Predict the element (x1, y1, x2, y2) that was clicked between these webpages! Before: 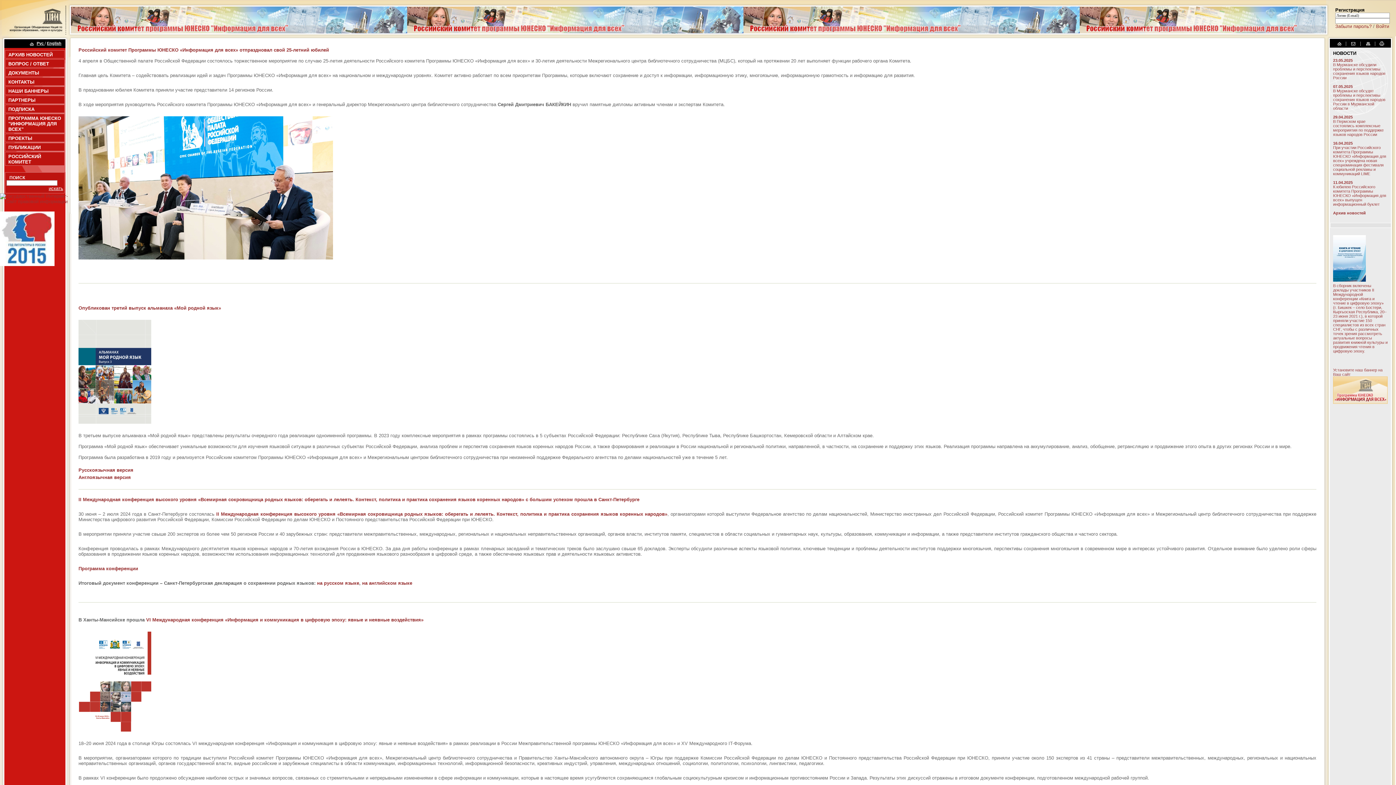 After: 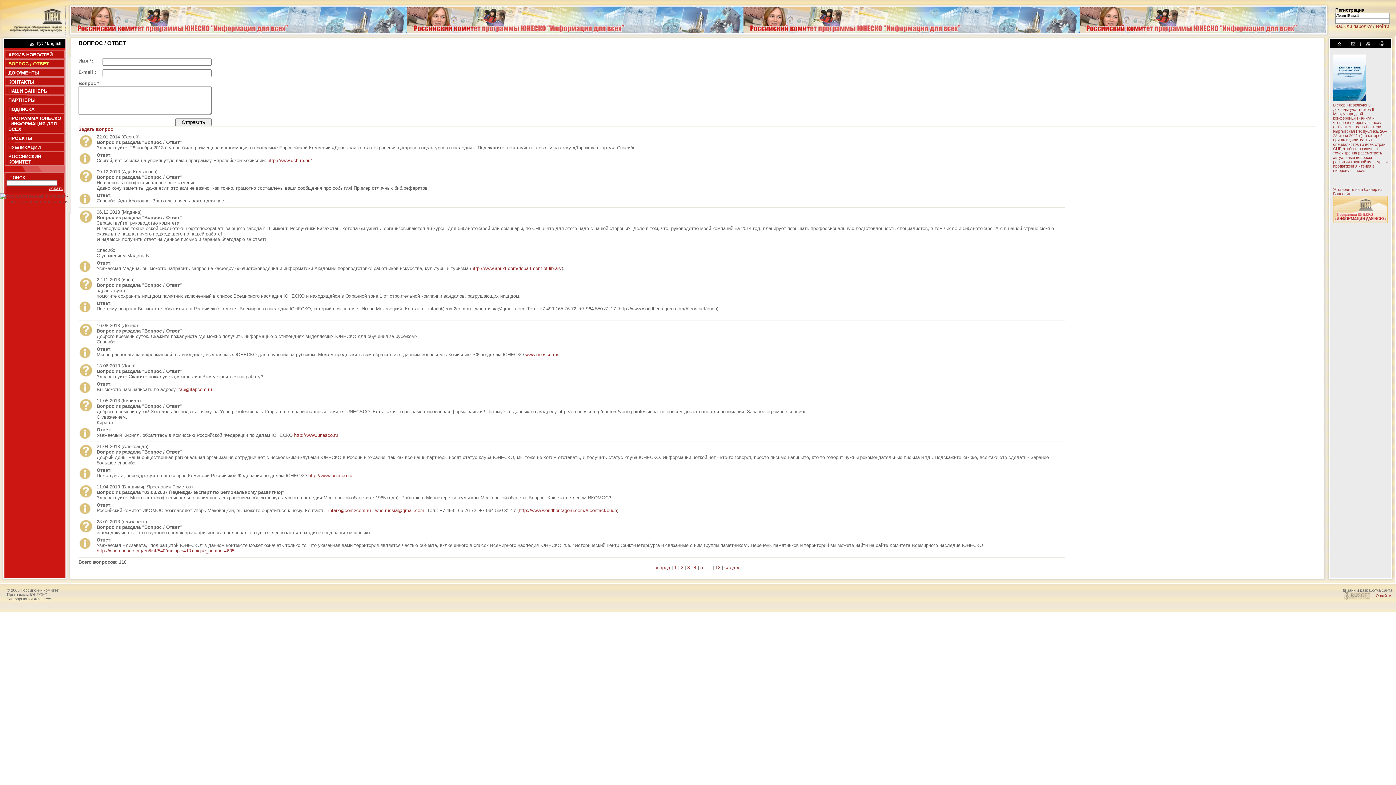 Action: bbox: (5, 59, 64, 67) label: ВОПРОС / ОТВЕТ